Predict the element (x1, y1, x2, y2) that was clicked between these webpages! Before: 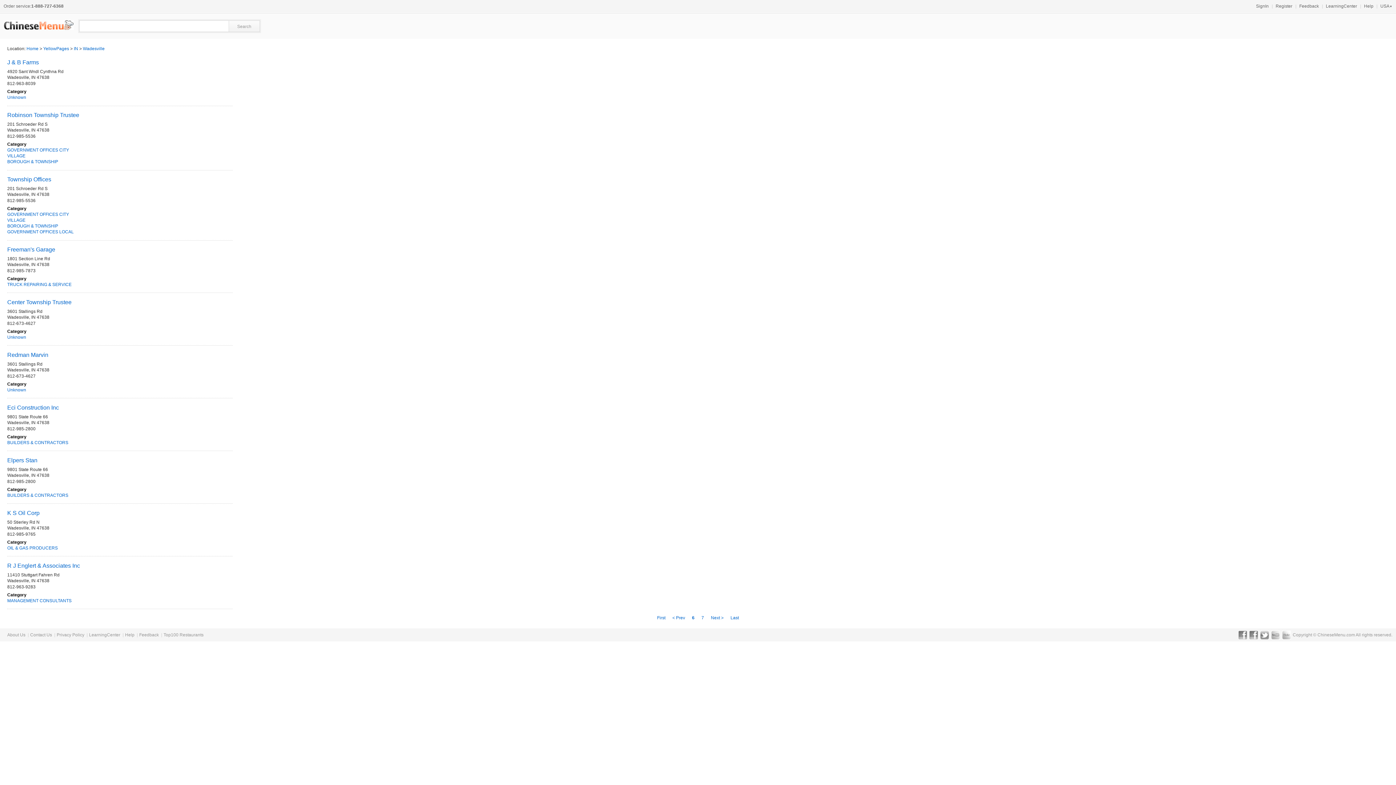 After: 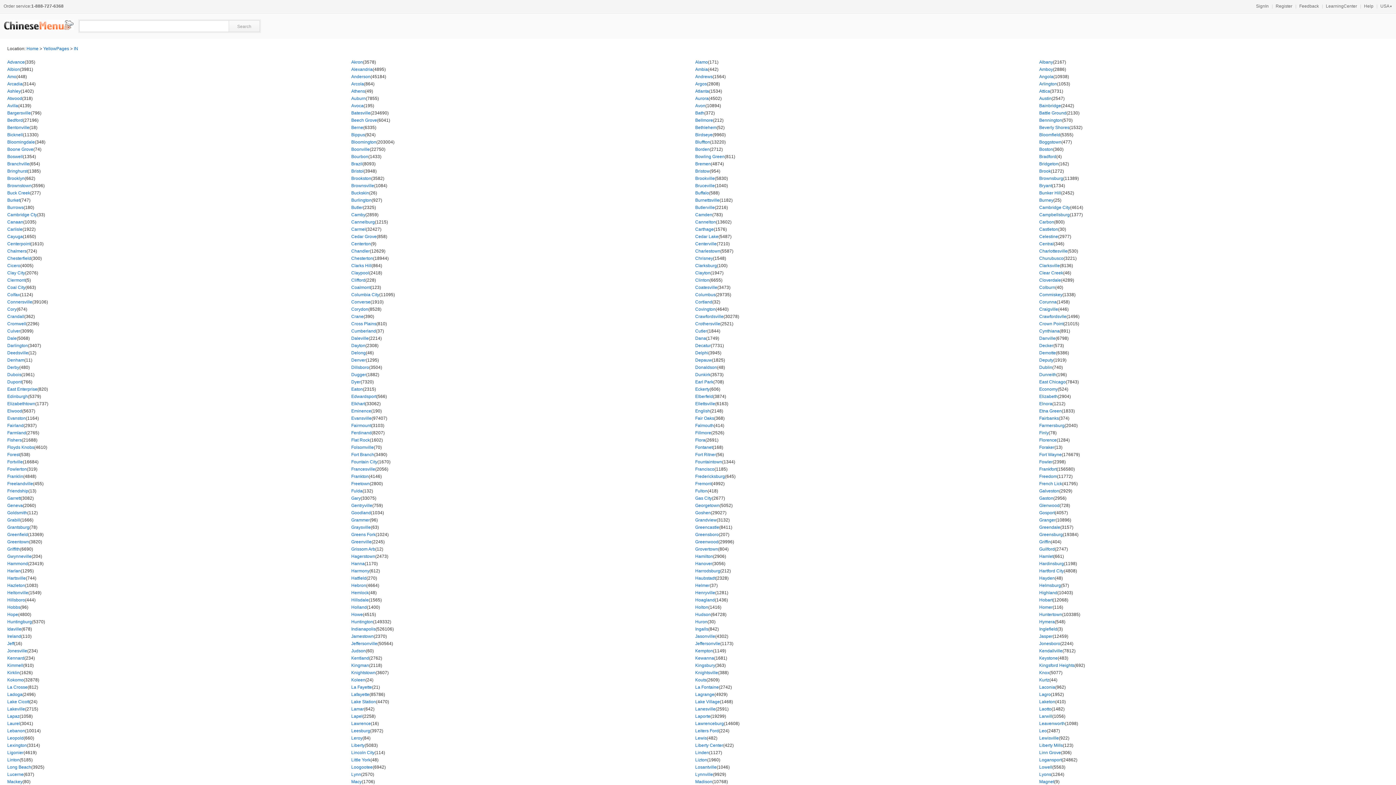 Action: label: IN bbox: (73, 46, 78, 51)